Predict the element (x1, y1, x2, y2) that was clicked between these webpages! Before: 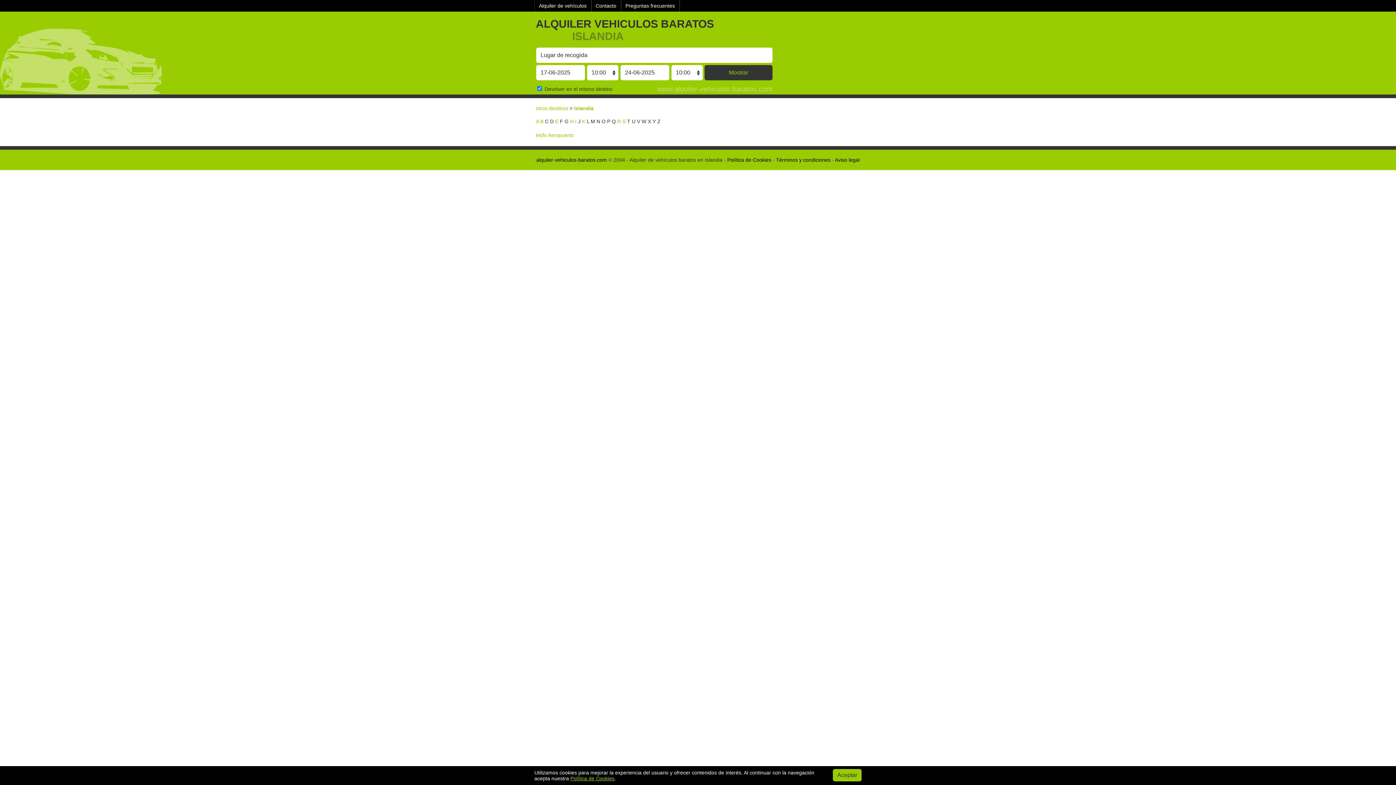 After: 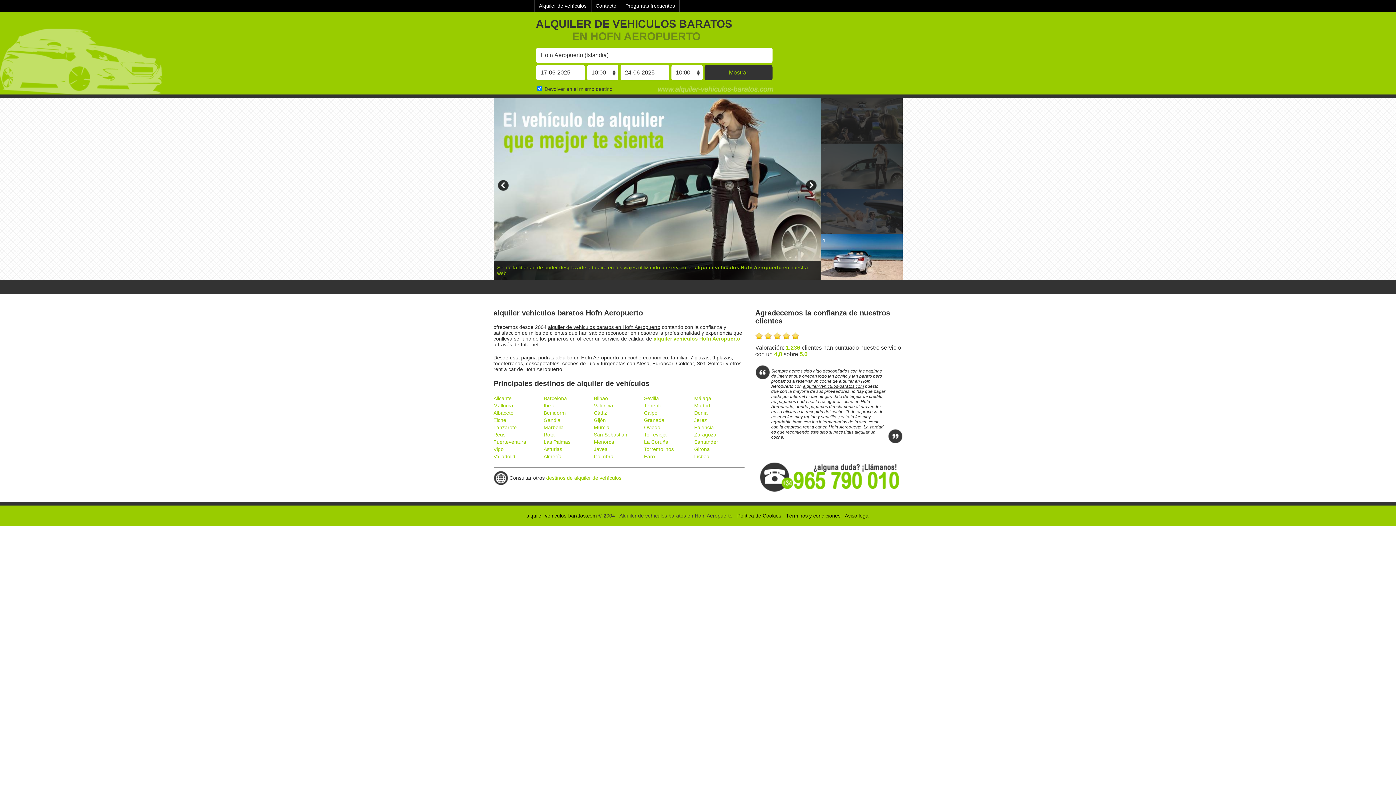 Action: bbox: (536, 132, 573, 138) label: Hofn Aeropuerto